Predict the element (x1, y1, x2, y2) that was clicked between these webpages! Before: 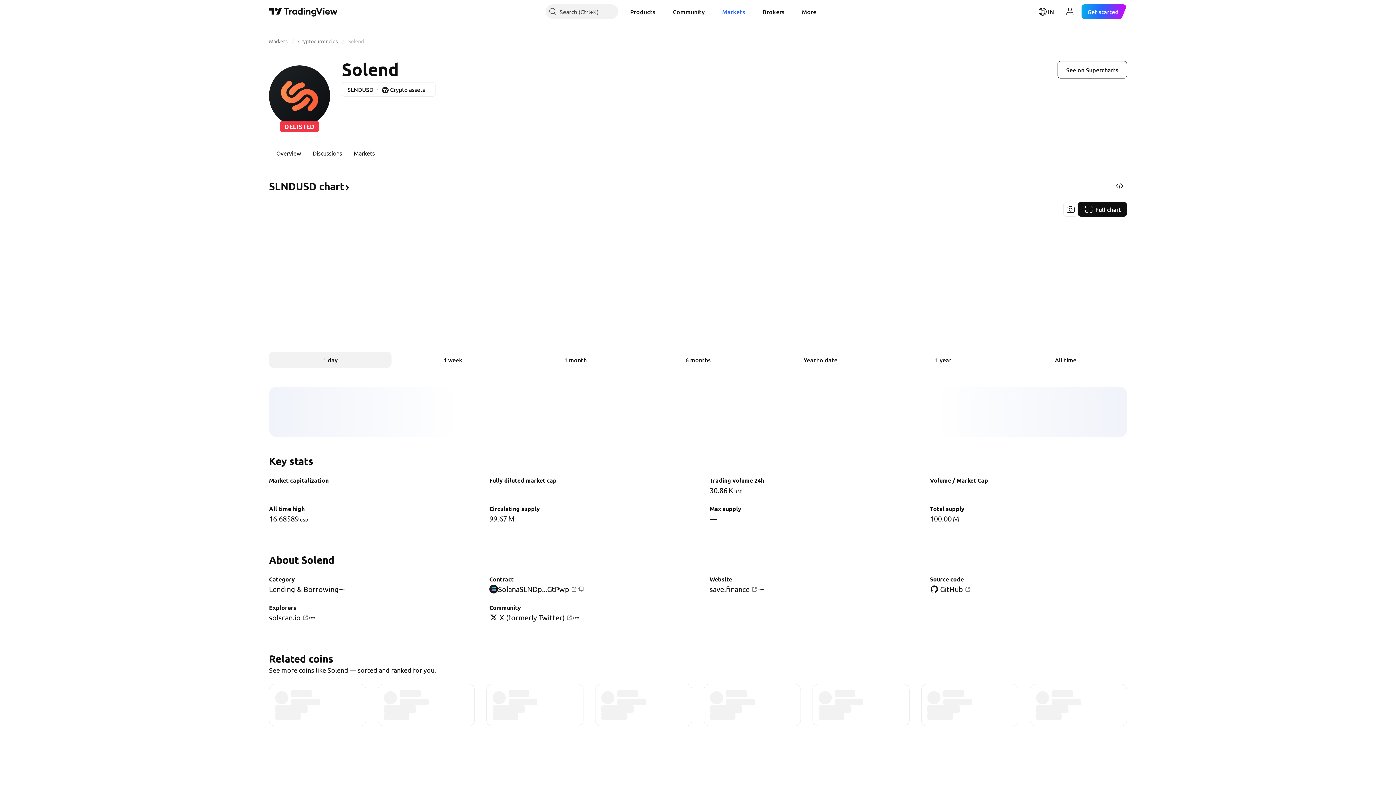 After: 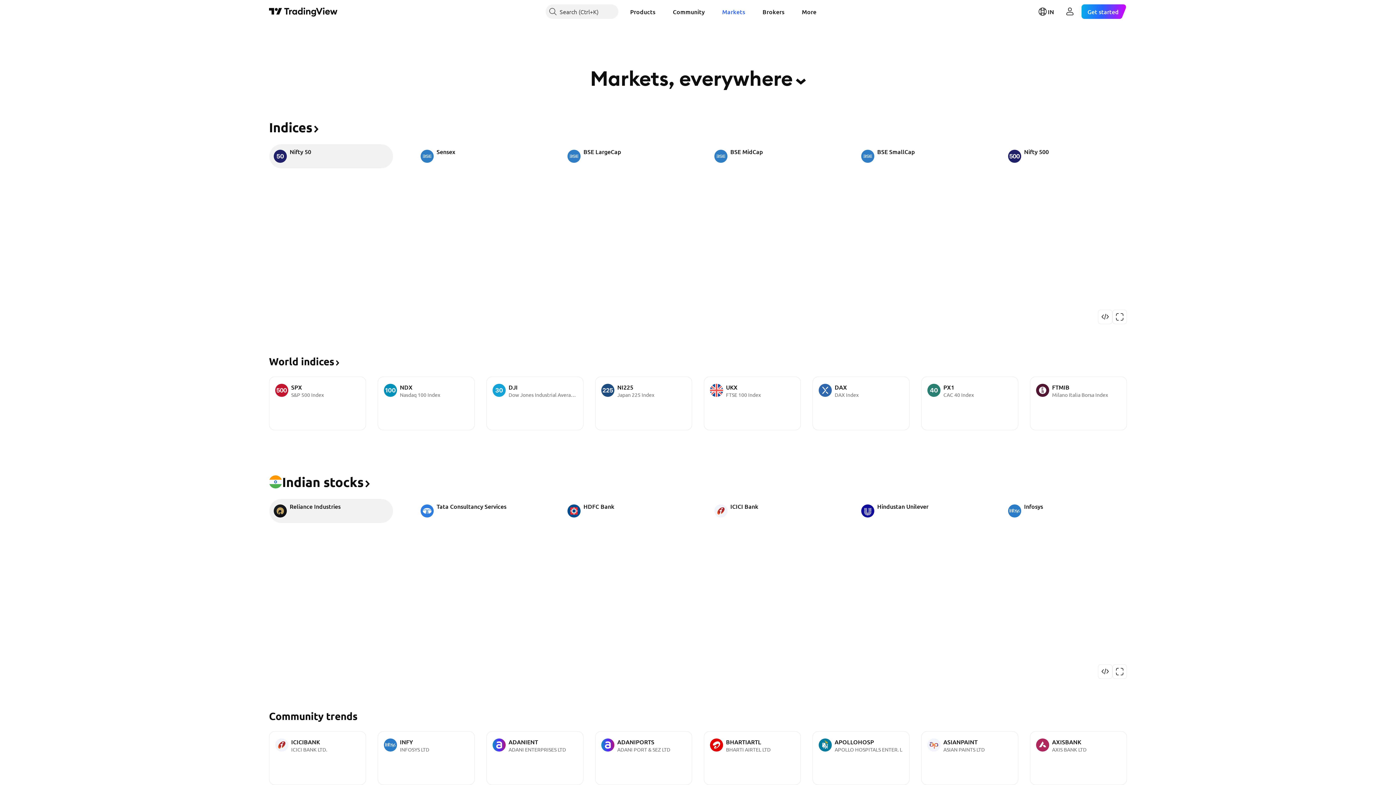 Action: bbox: (269, 37, 287, 44) label: Markets